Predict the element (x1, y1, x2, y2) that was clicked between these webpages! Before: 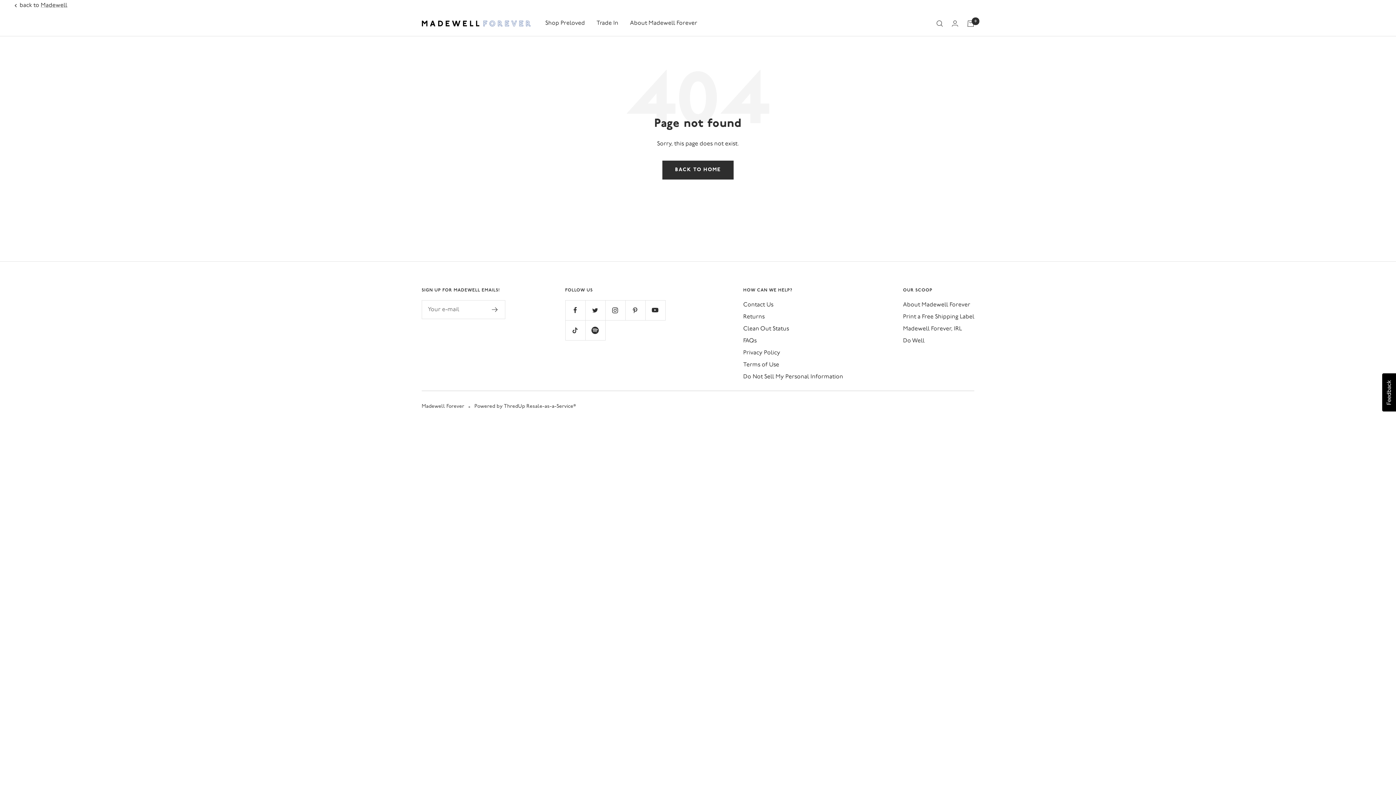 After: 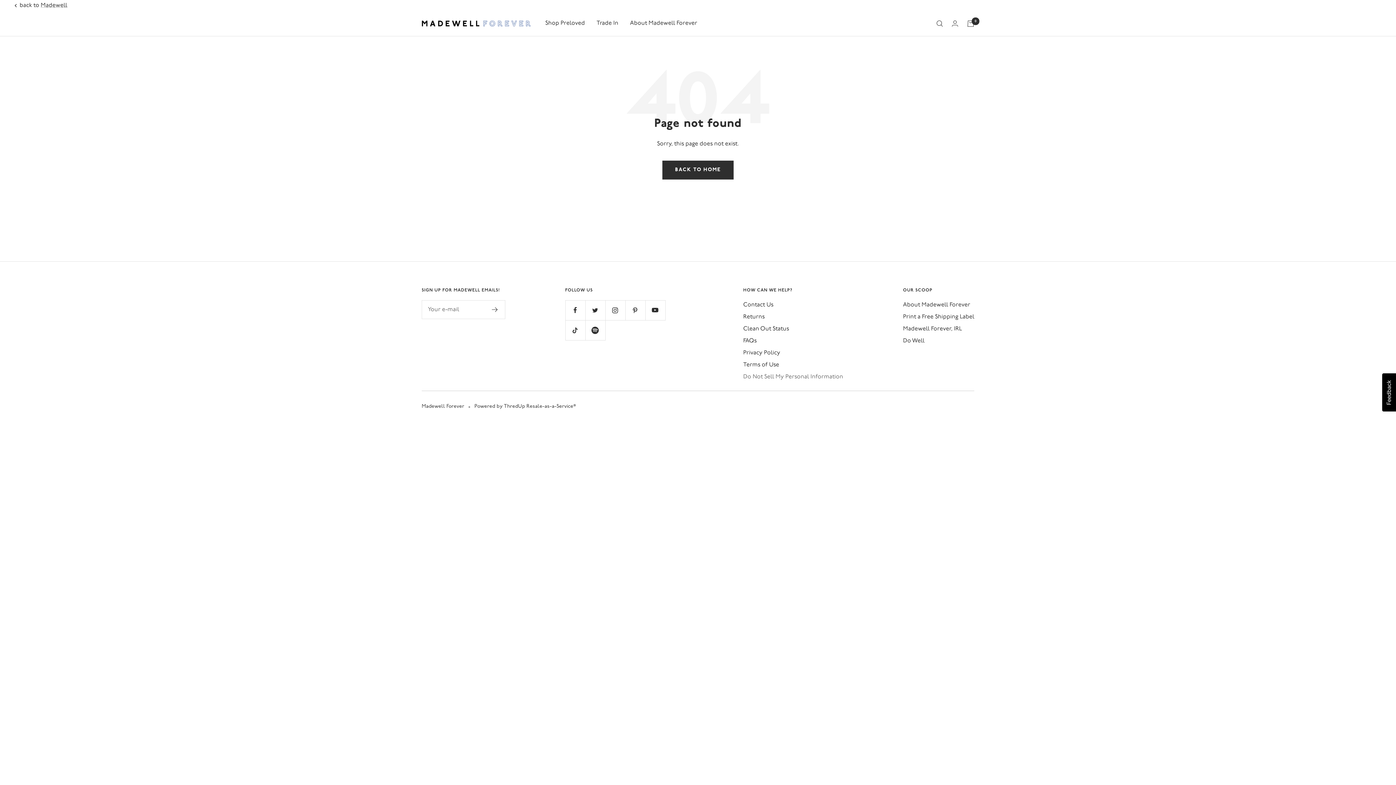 Action: label: Do Not Sell My Personal Information bbox: (743, 372, 843, 382)